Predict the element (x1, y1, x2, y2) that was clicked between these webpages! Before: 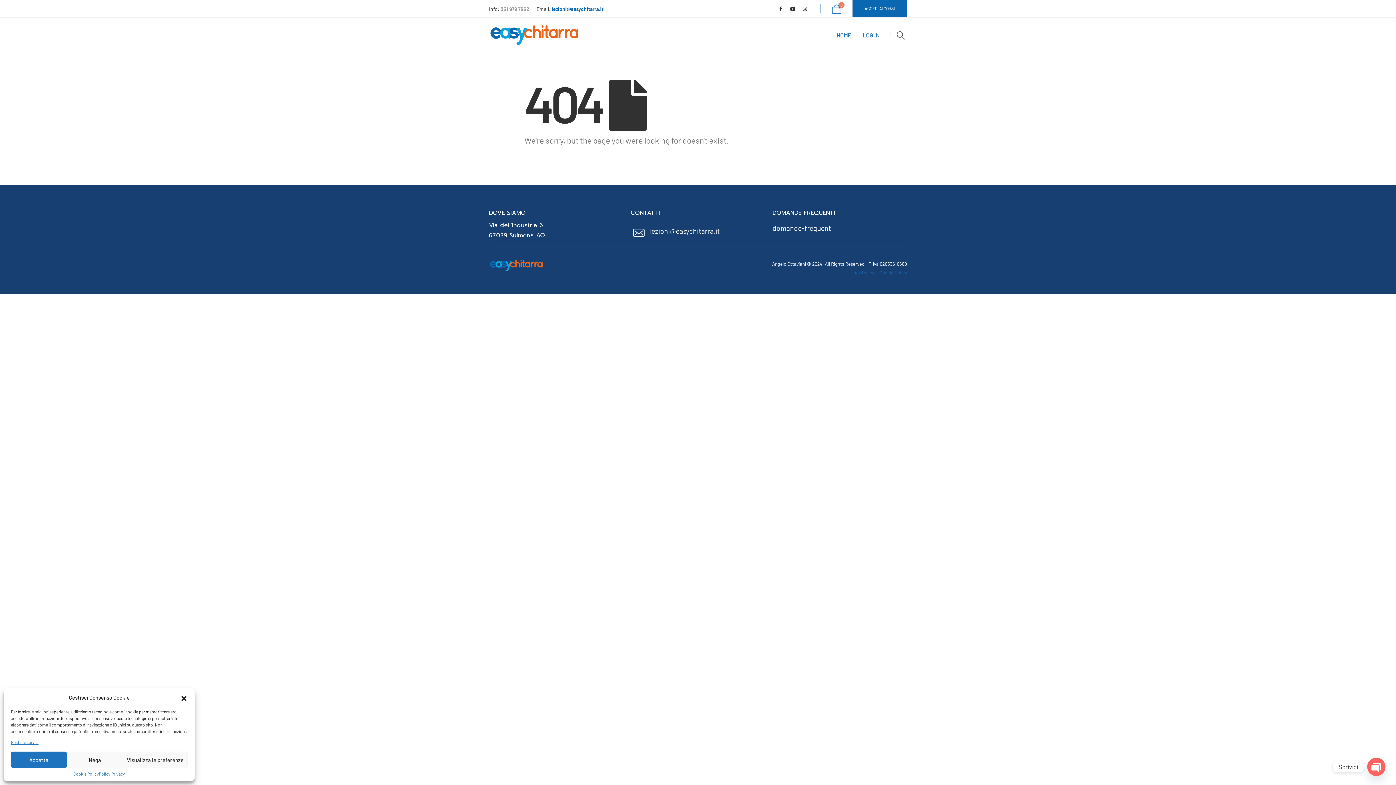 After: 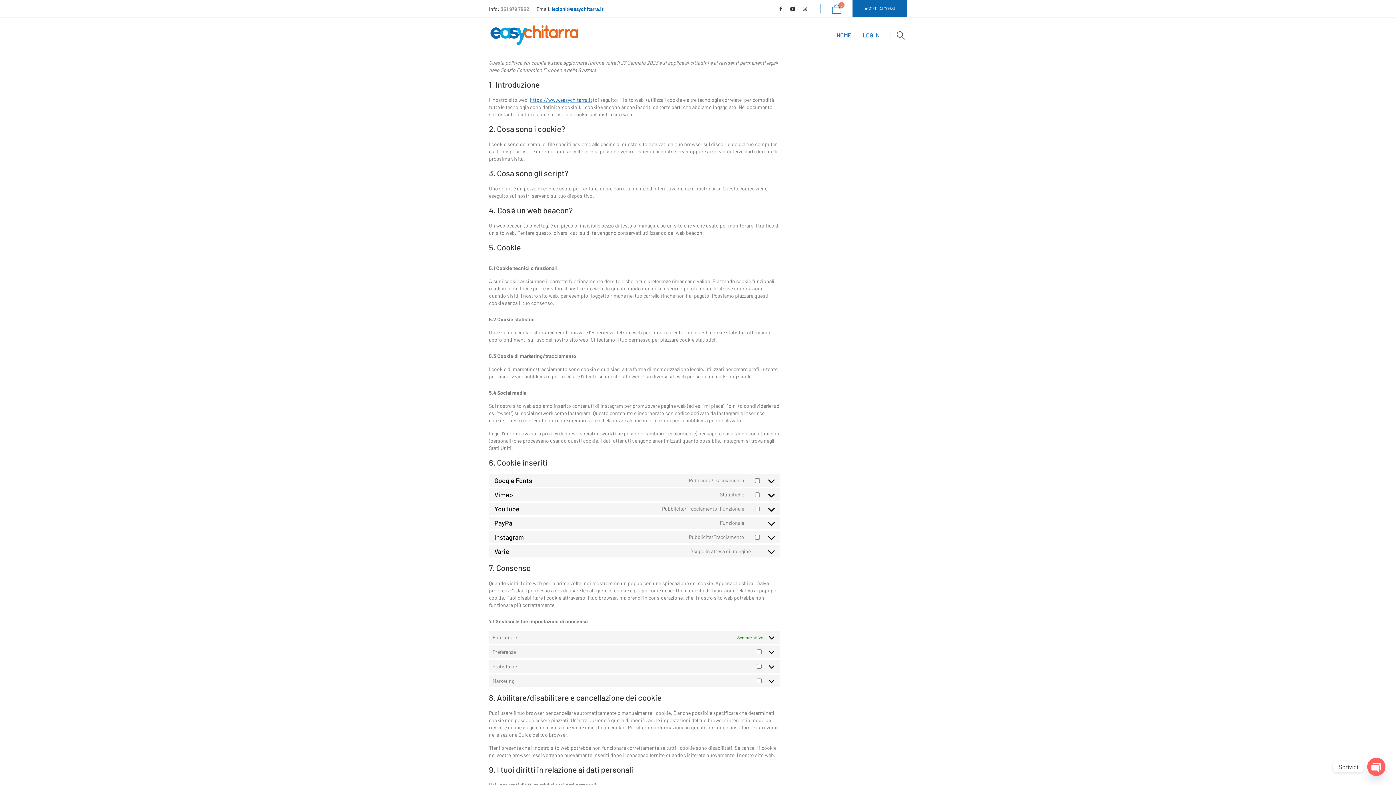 Action: bbox: (73, 772, 98, 776) label: Cookie Policy